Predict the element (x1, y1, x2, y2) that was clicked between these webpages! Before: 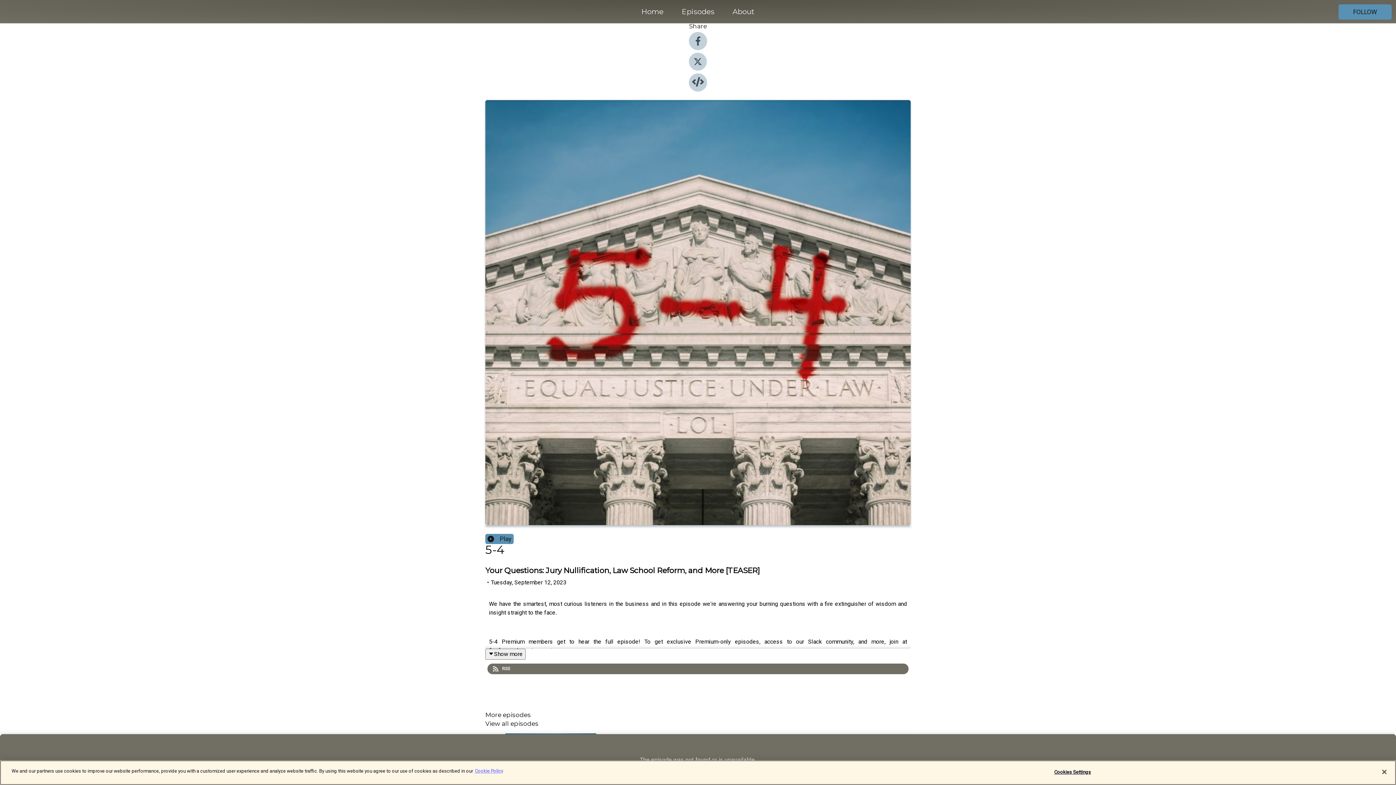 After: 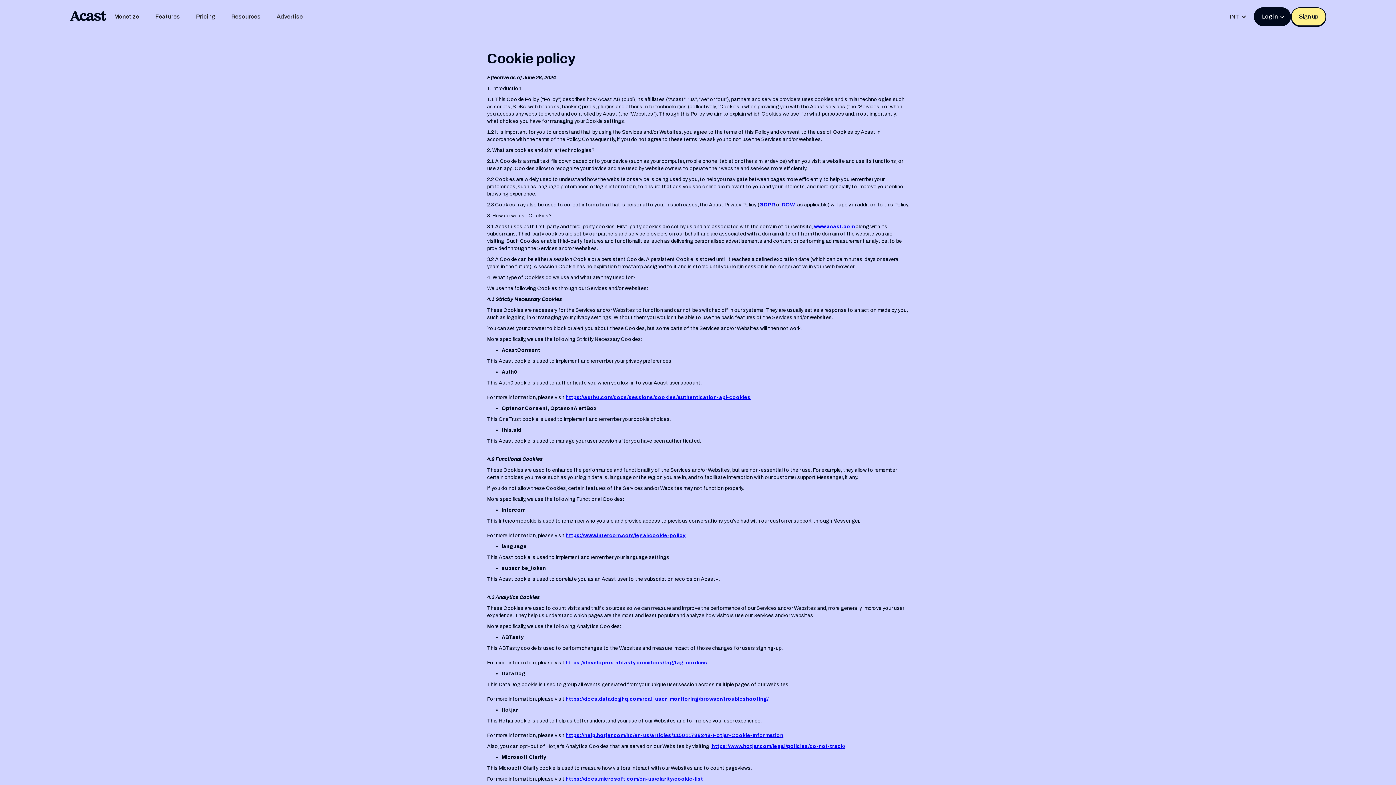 Action: bbox: (474, 768, 503, 774) label: More information about your privacy